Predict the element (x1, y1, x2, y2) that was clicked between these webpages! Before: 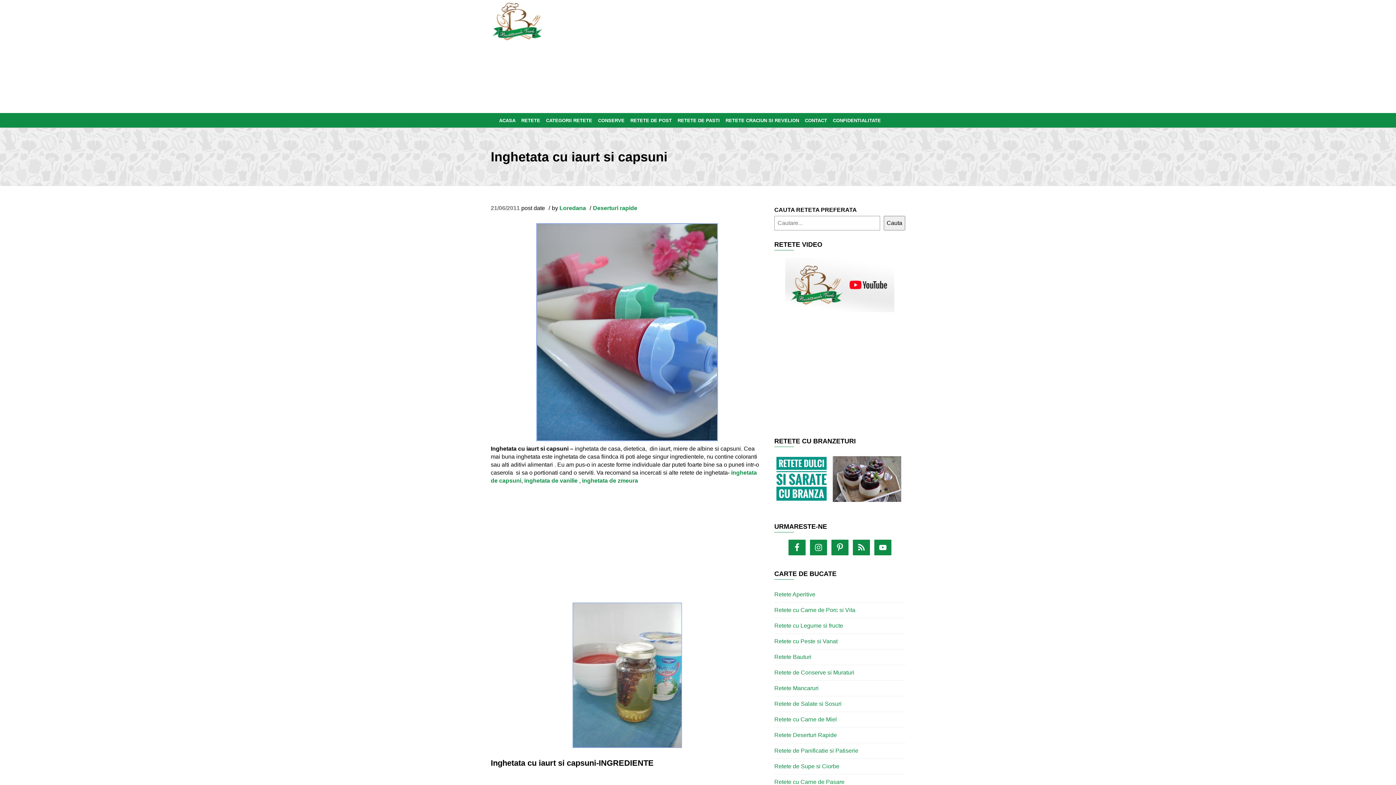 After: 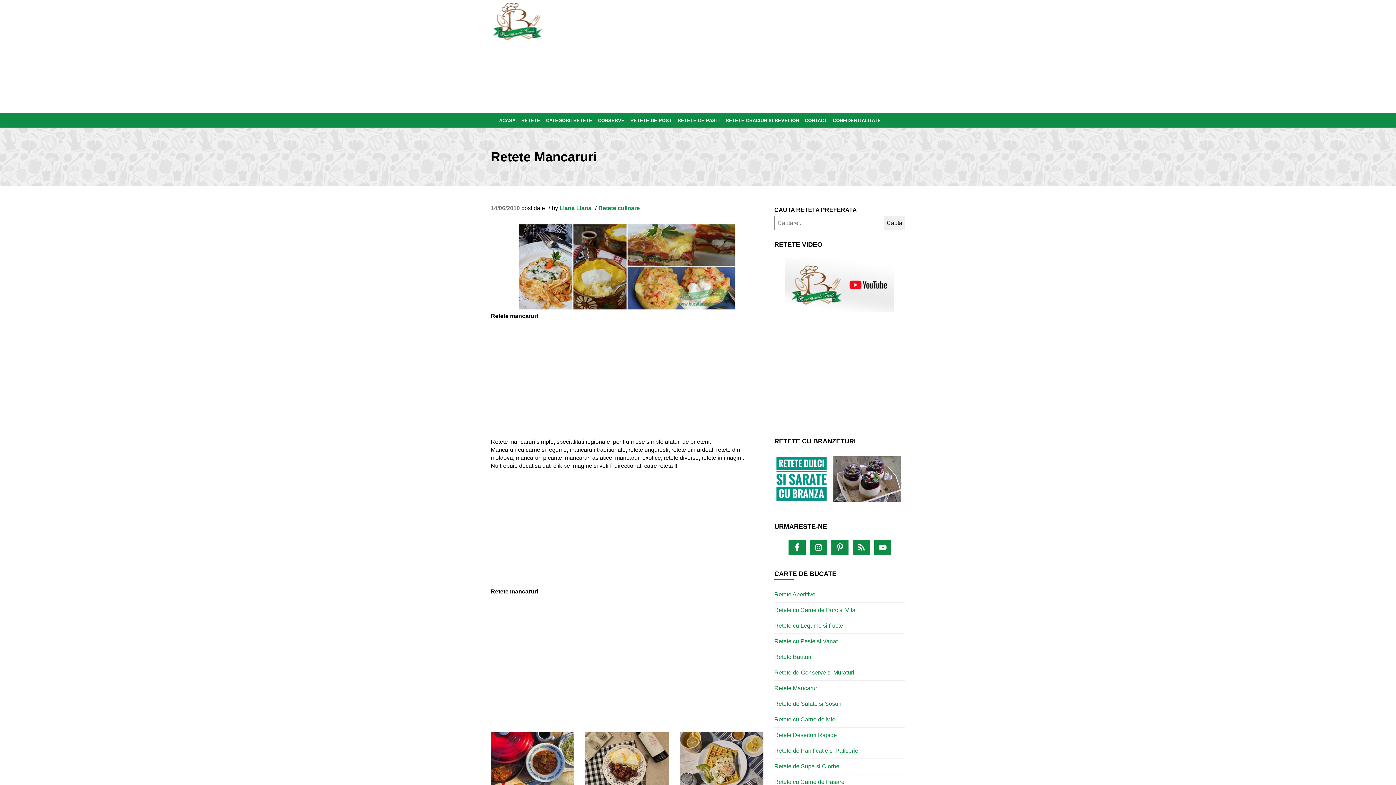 Action: bbox: (774, 681, 905, 696) label: Retete Mancaruri